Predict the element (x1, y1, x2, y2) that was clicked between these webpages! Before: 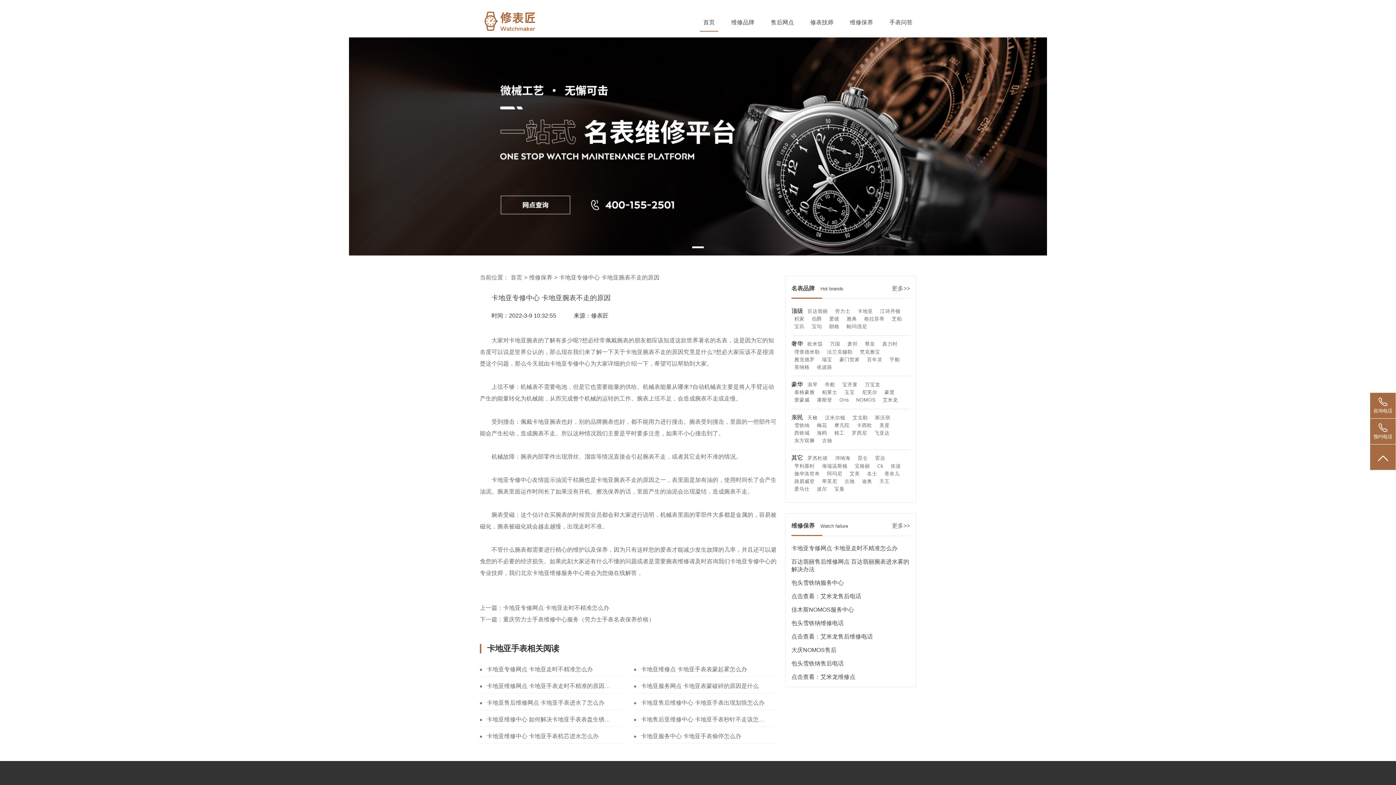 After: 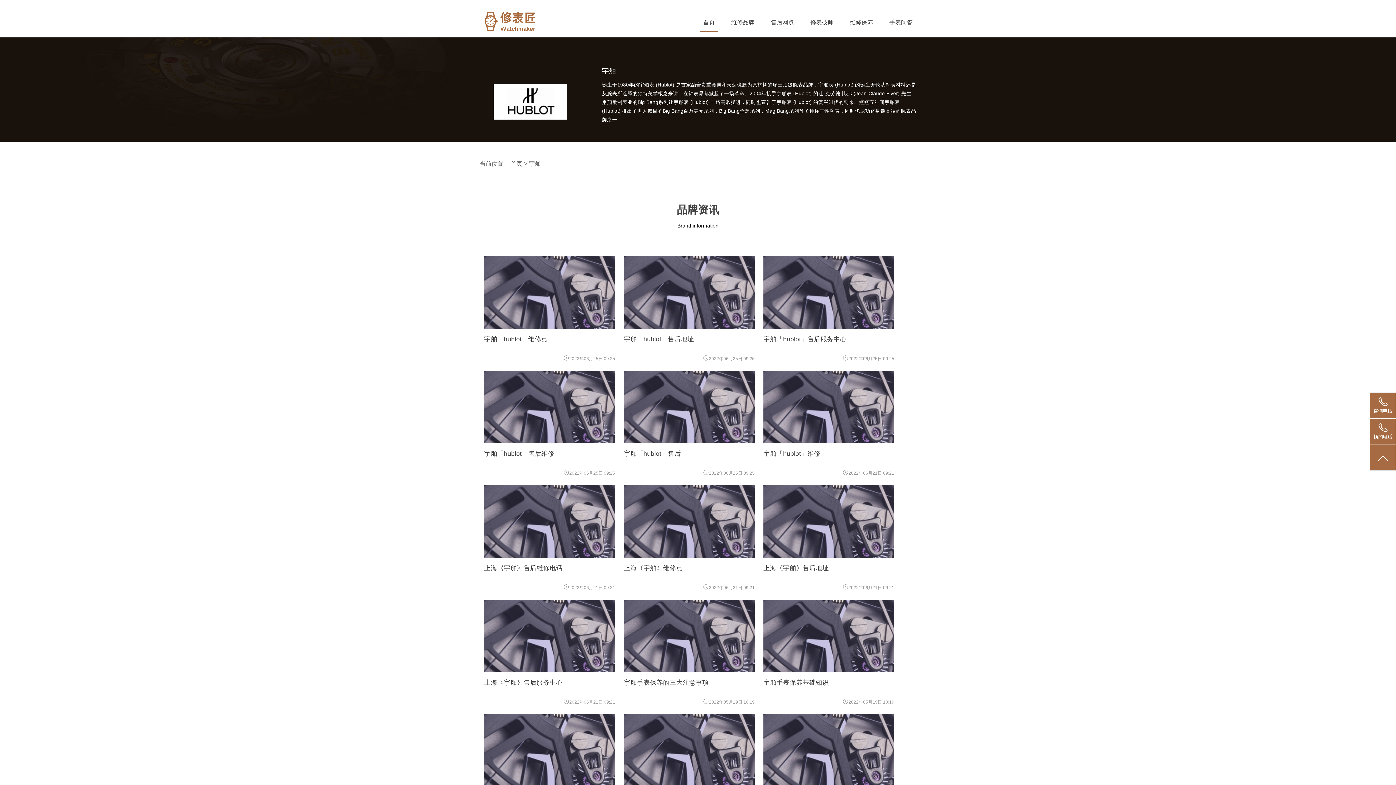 Action: bbox: (889, 356, 900, 363) label: 宇舶